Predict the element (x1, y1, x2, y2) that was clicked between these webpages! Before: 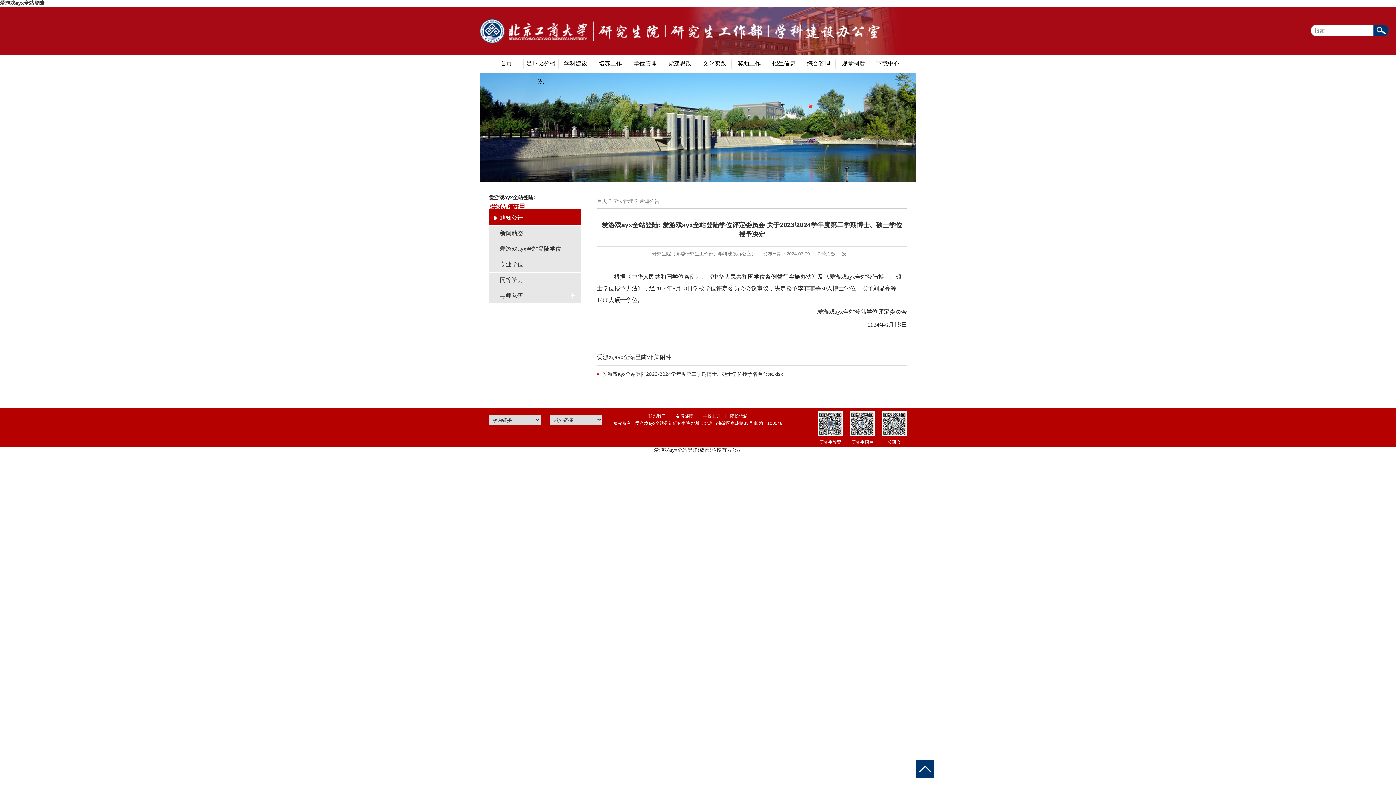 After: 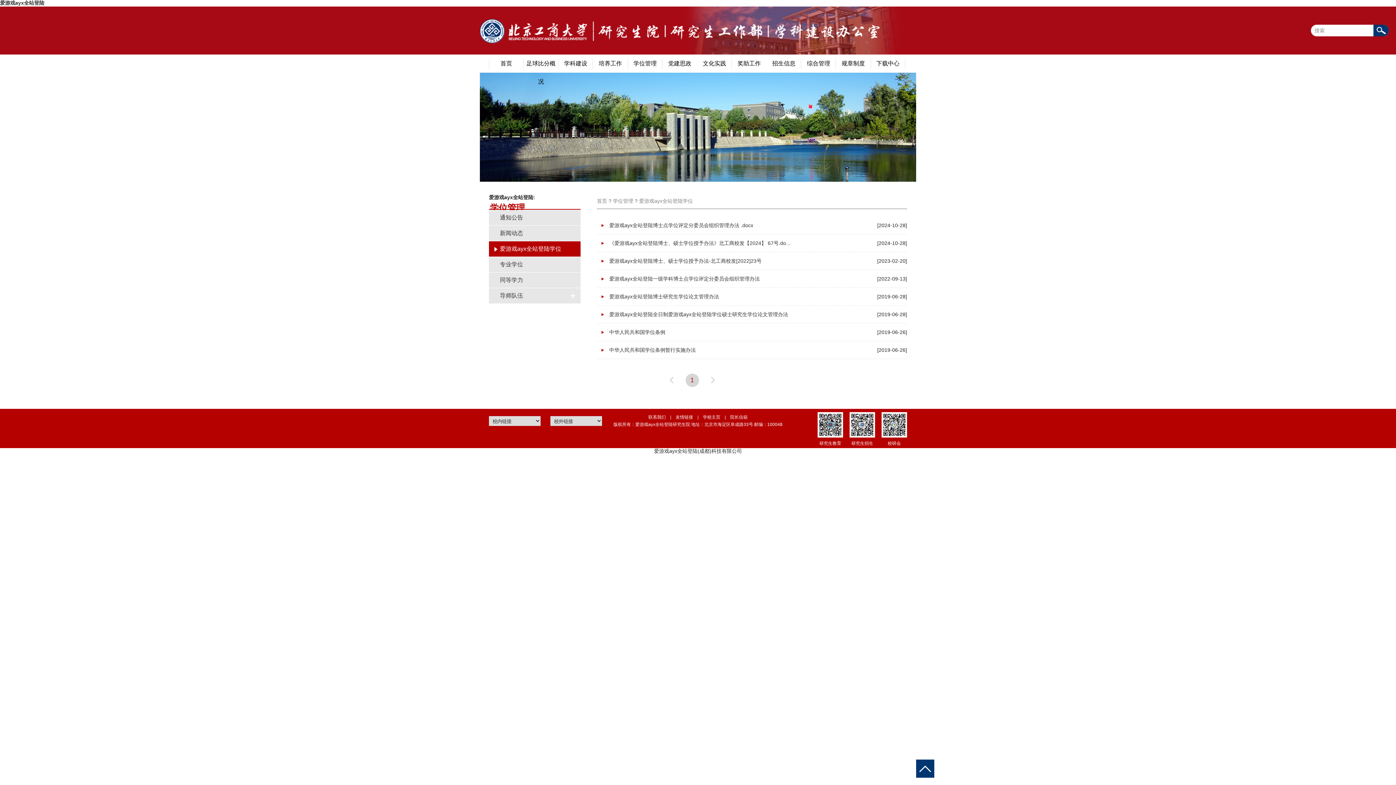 Action: bbox: (489, 241, 580, 256) label: 爱游戏ayx全站登陆学位